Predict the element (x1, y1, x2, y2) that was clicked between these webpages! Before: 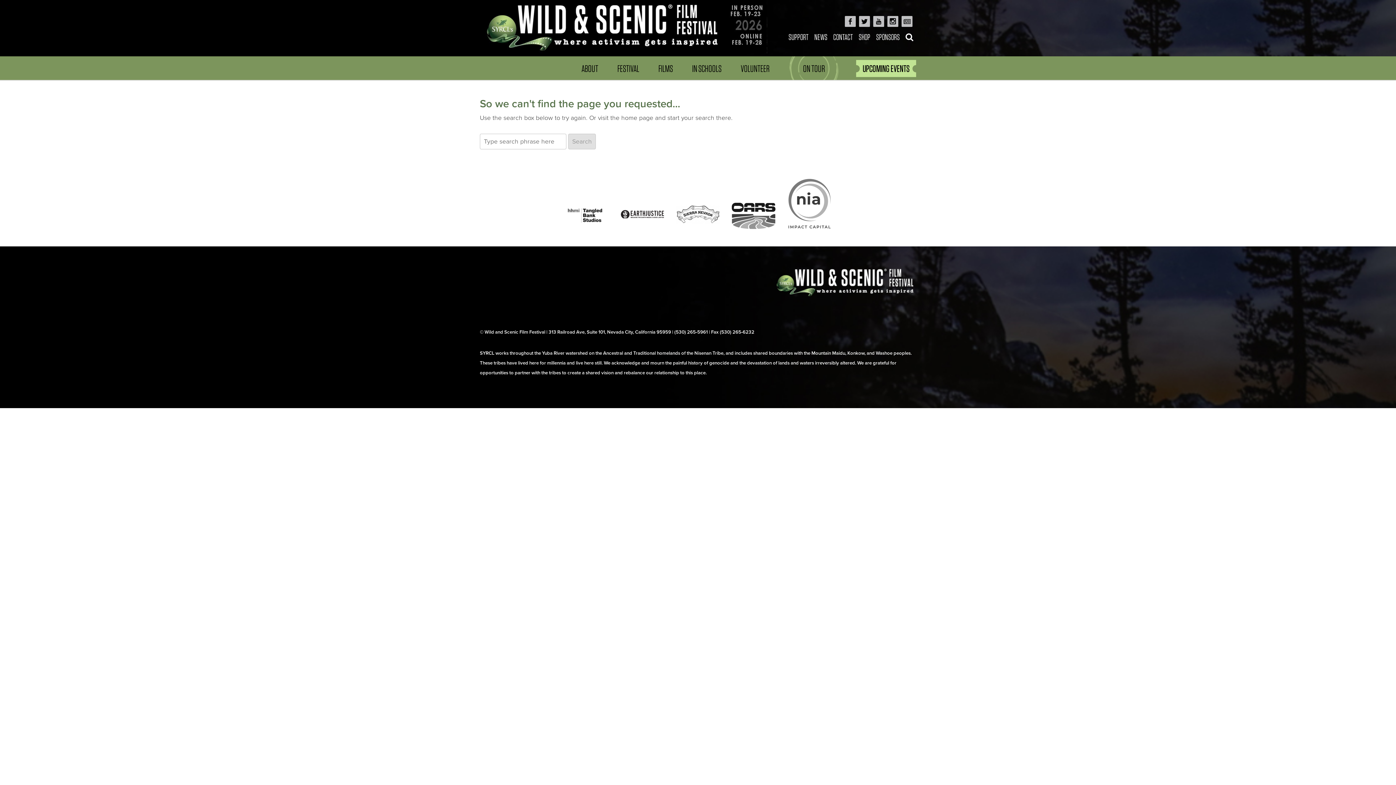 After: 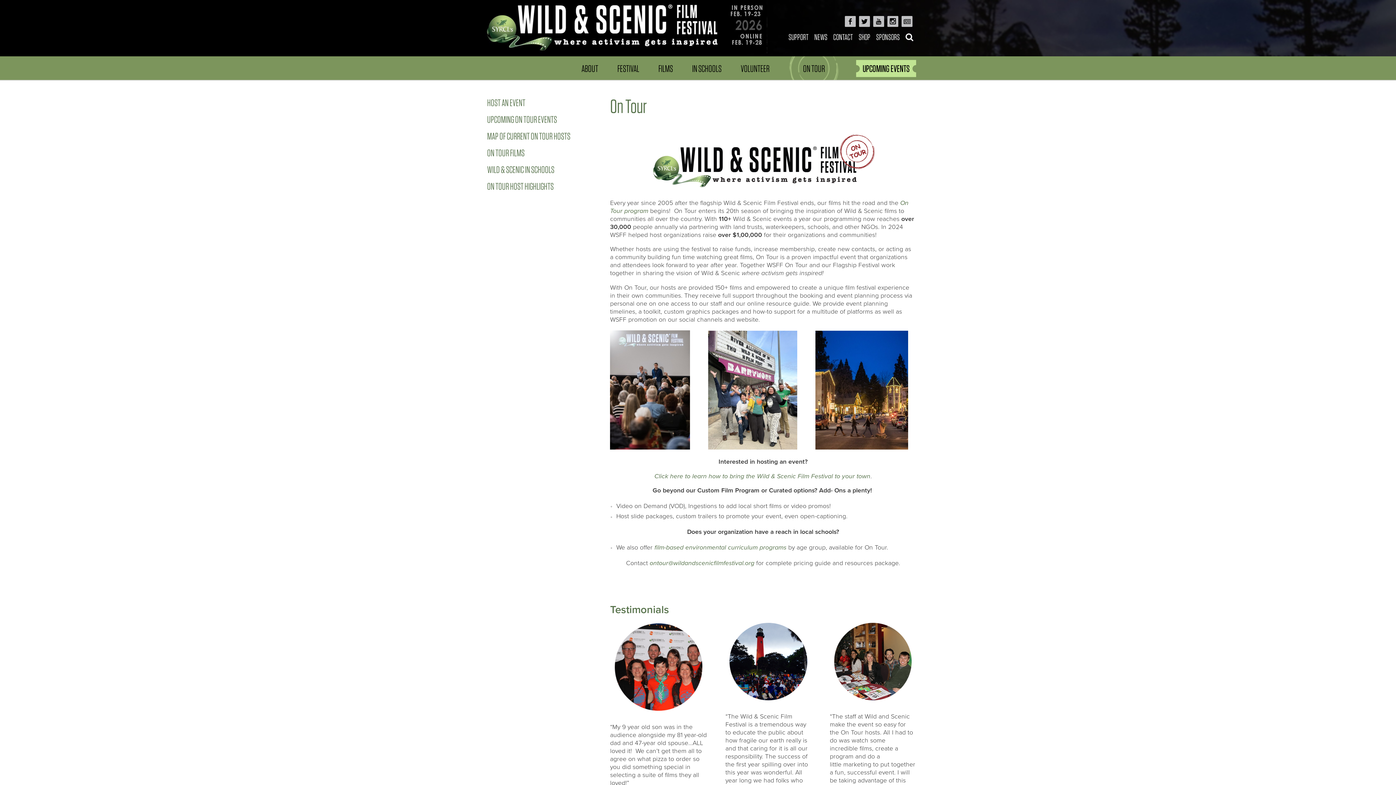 Action: bbox: (788, 56, 839, 80) label: ON TOUR